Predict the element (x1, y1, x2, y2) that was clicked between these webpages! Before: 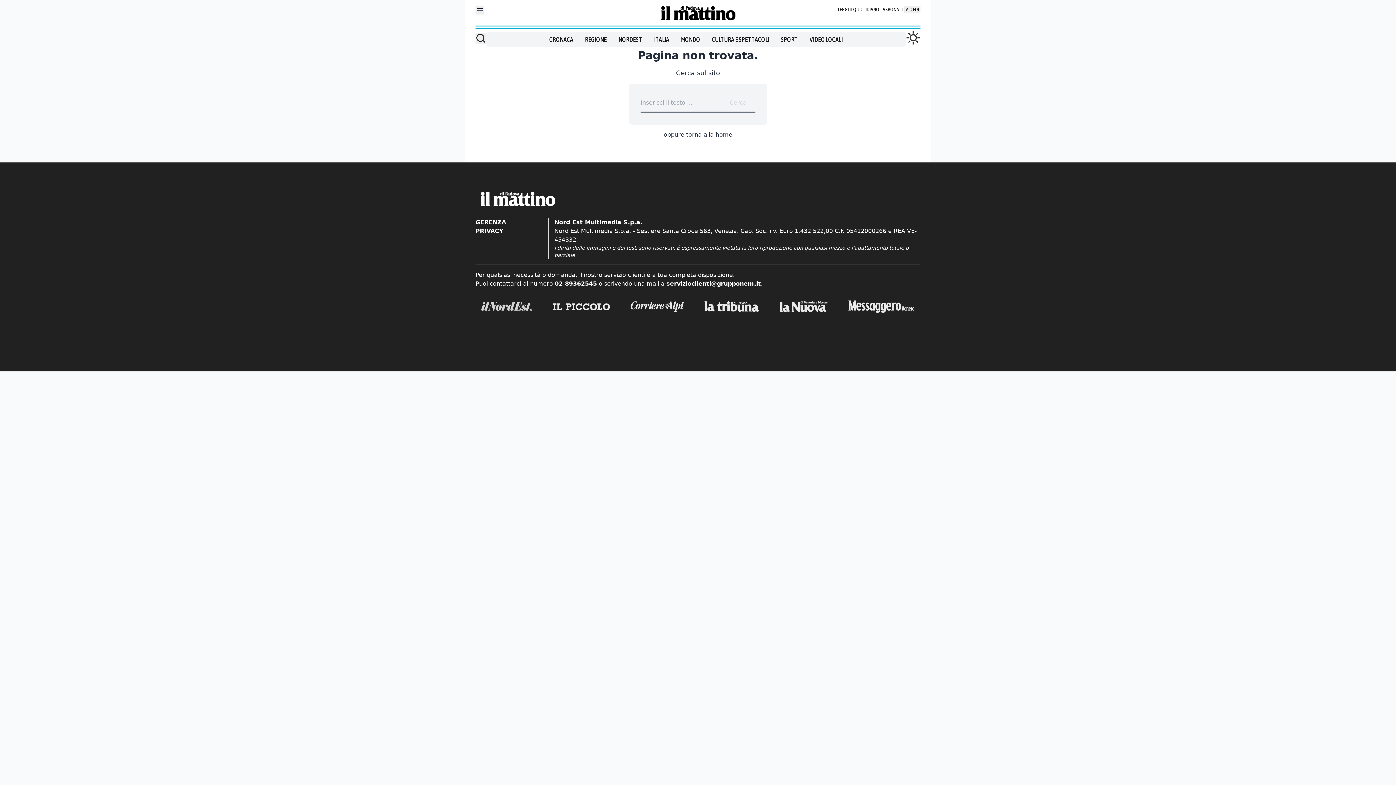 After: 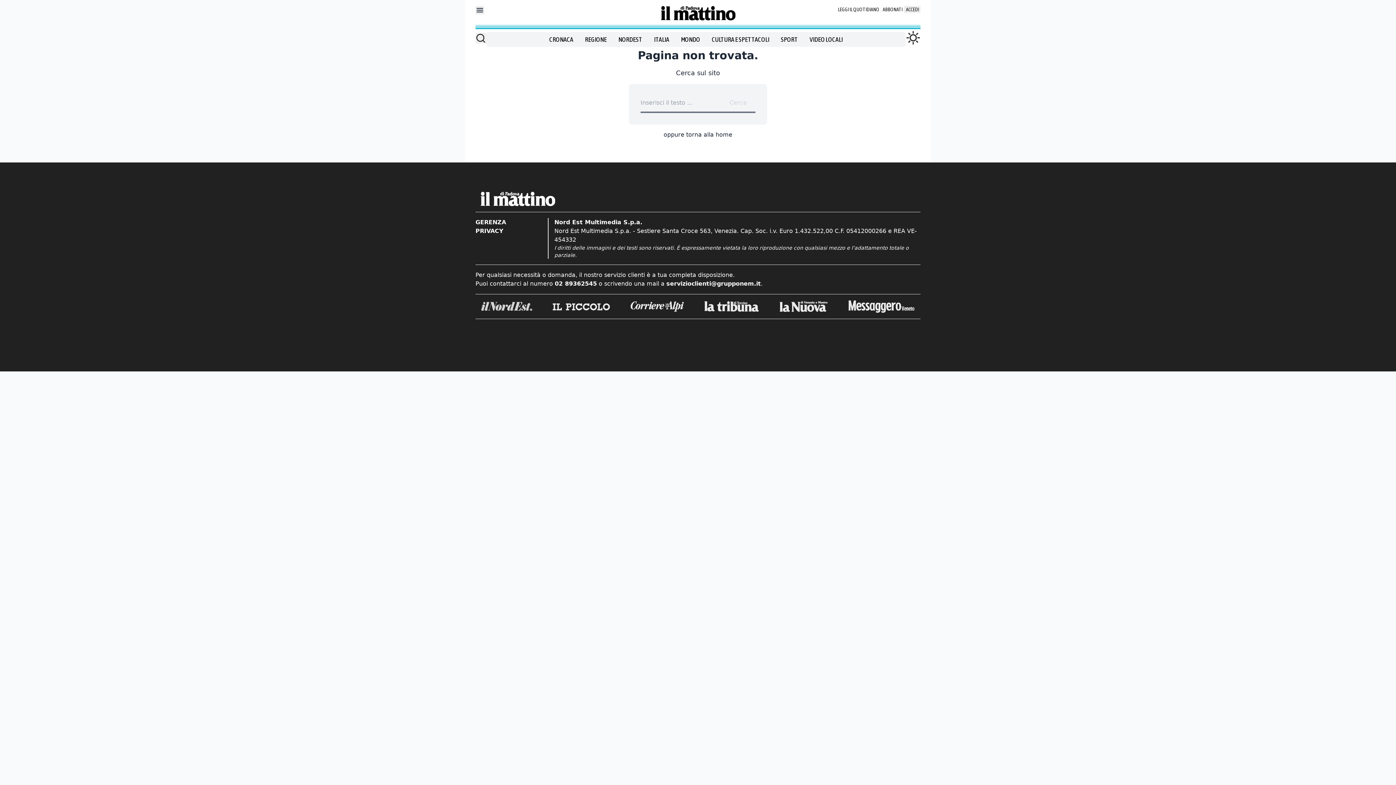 Action: bbox: (848, 300, 914, 313)